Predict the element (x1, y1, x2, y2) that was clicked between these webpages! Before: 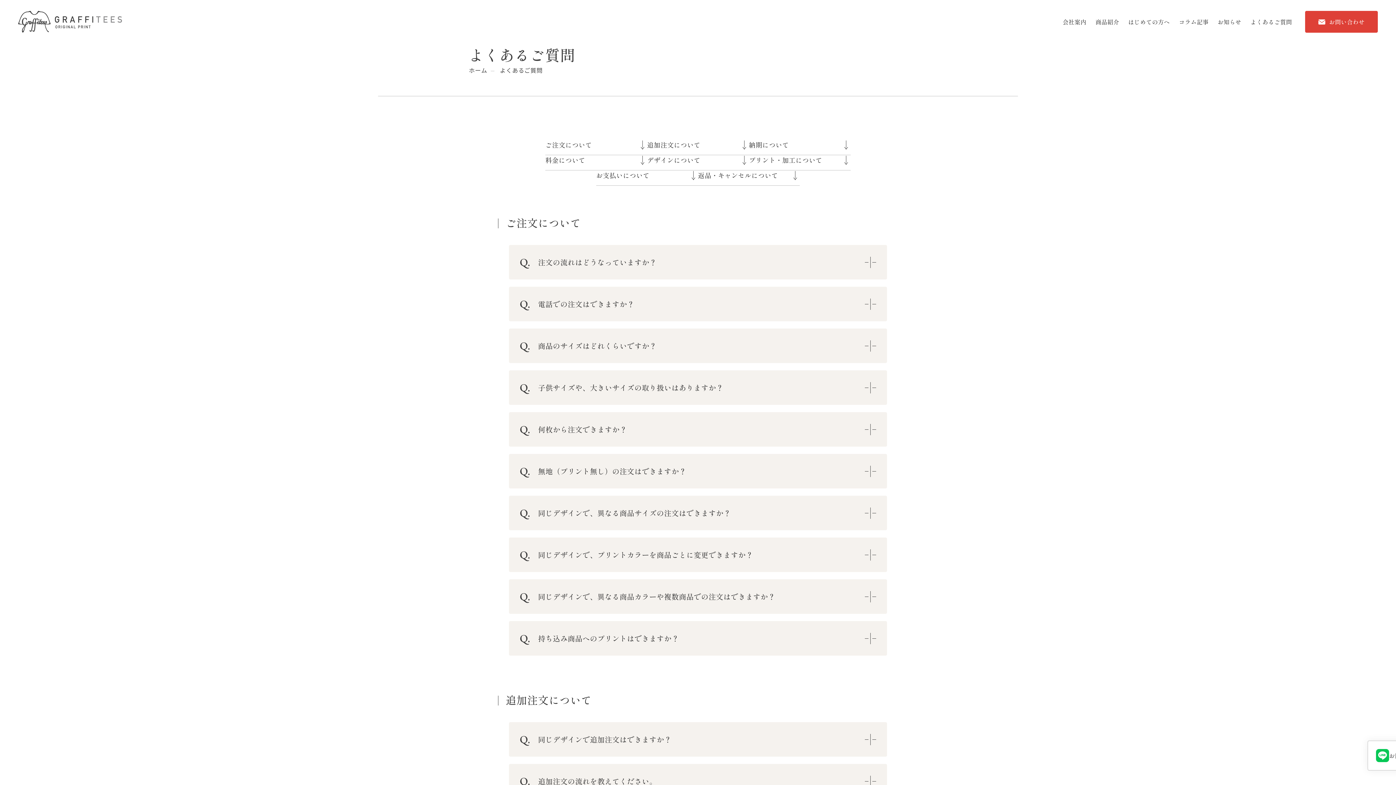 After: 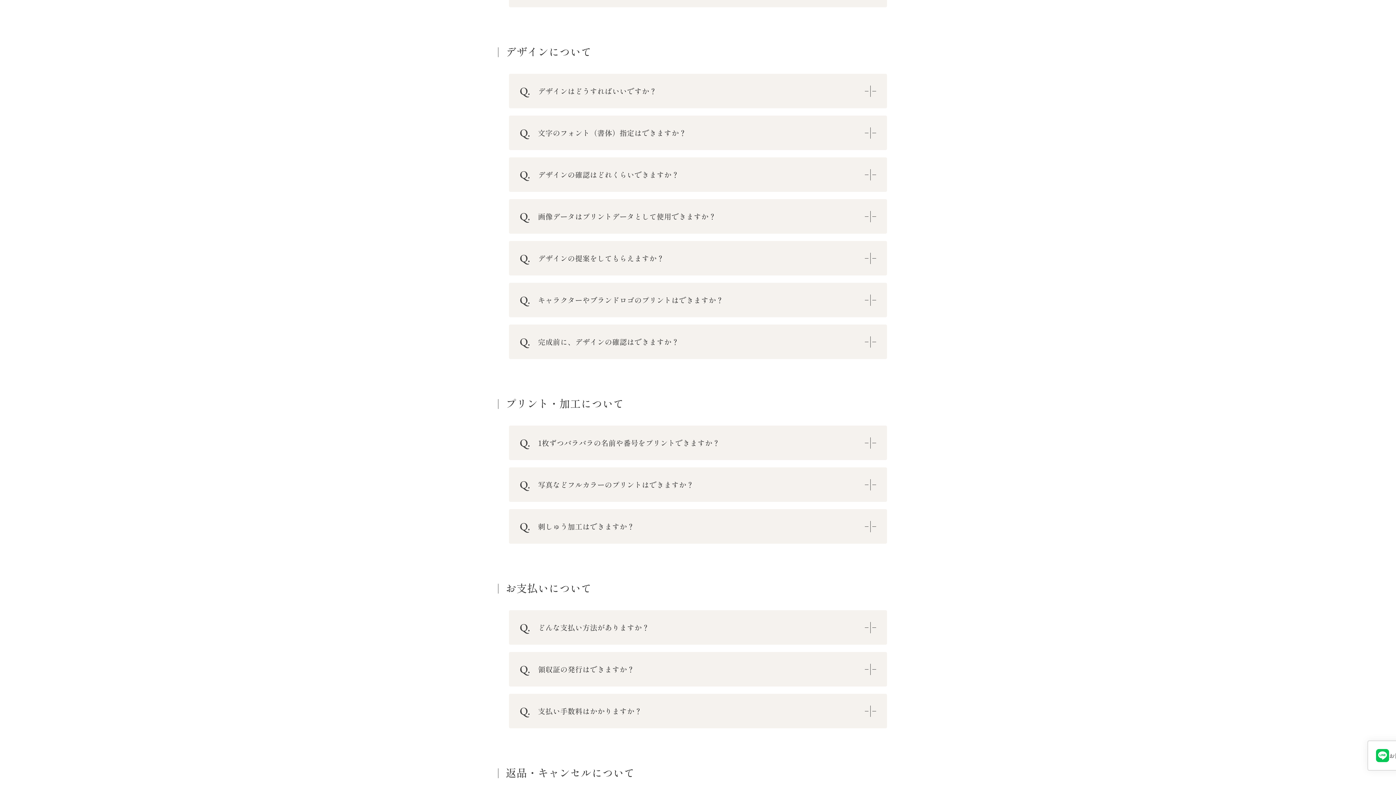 Action: label: デザインについて bbox: (647, 155, 749, 170)